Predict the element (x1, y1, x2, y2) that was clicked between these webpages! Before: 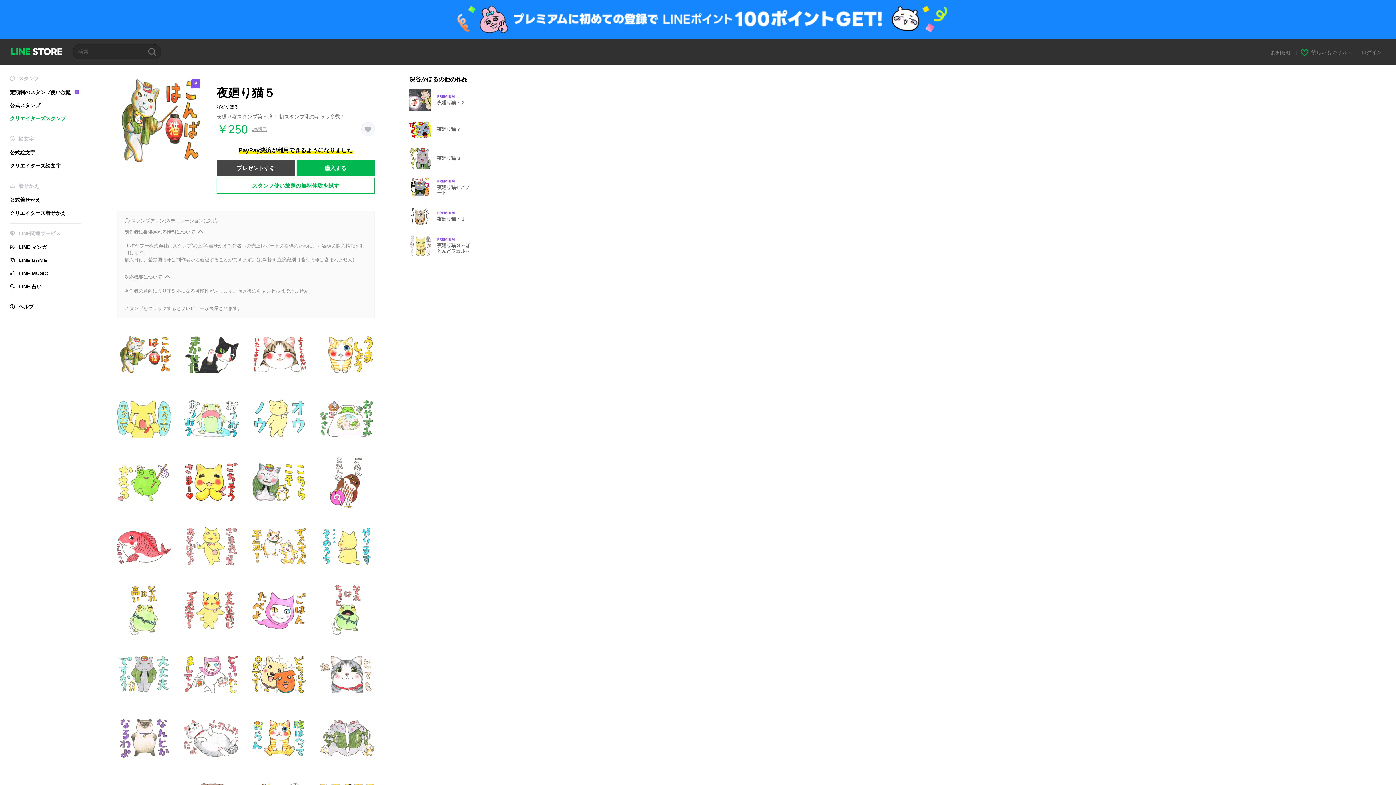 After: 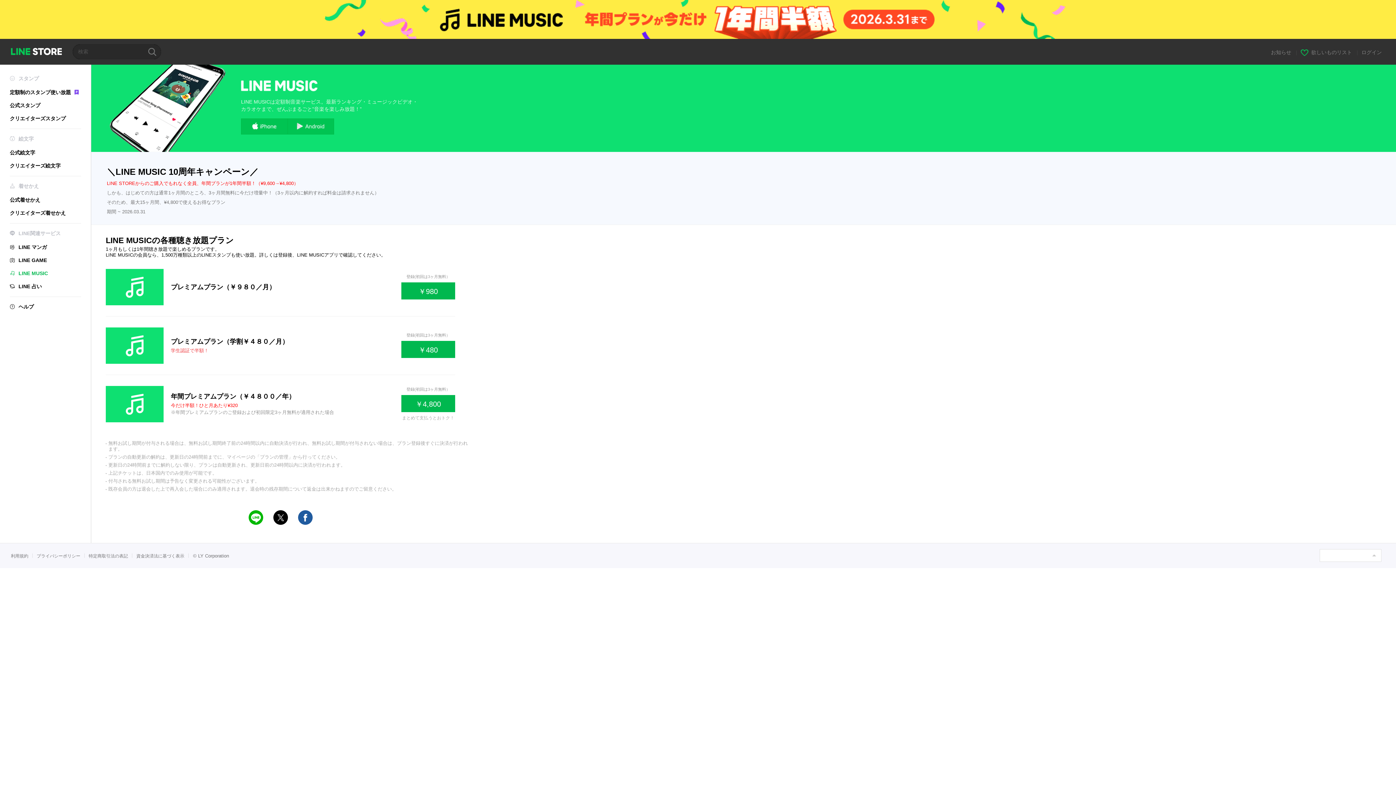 Action: label: LINE MUSIC bbox: (9, 270, 81, 276)